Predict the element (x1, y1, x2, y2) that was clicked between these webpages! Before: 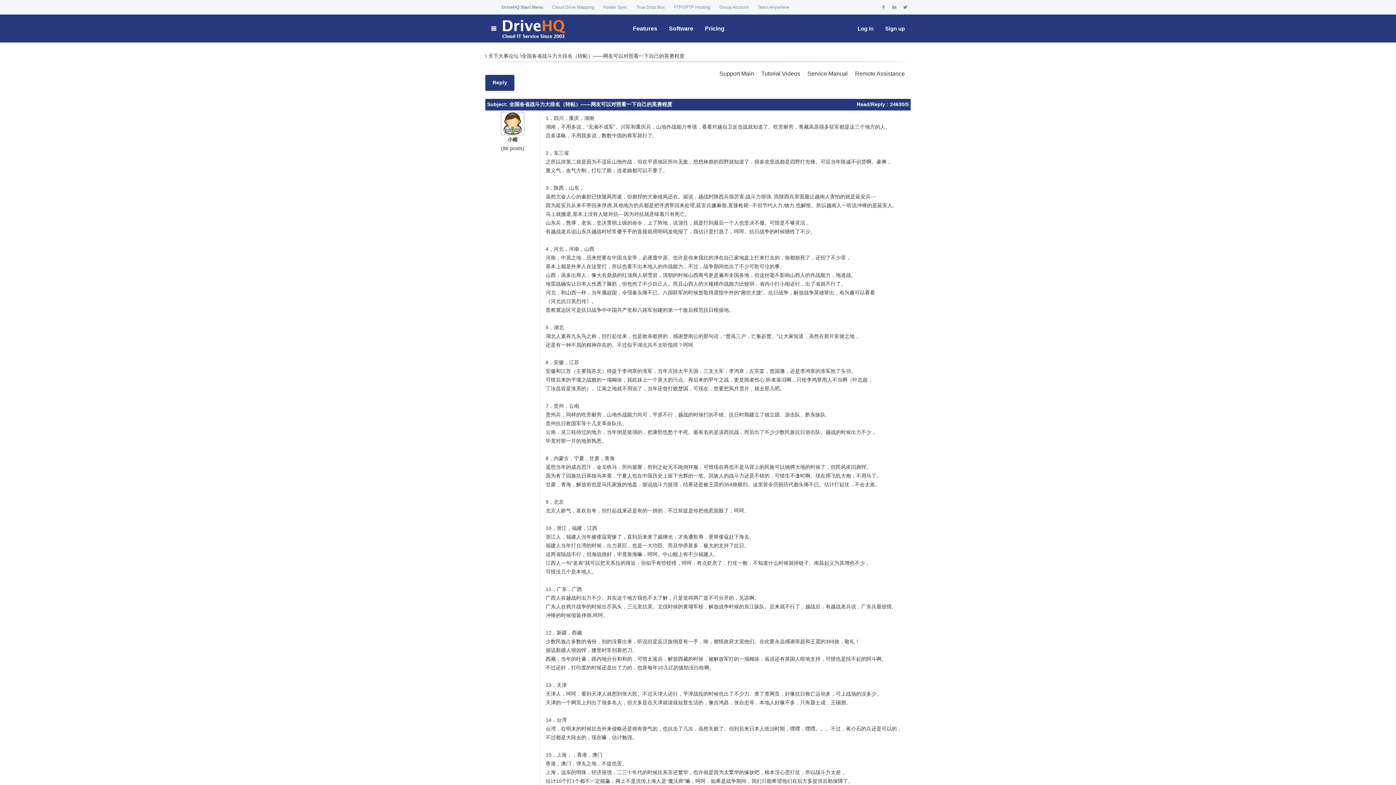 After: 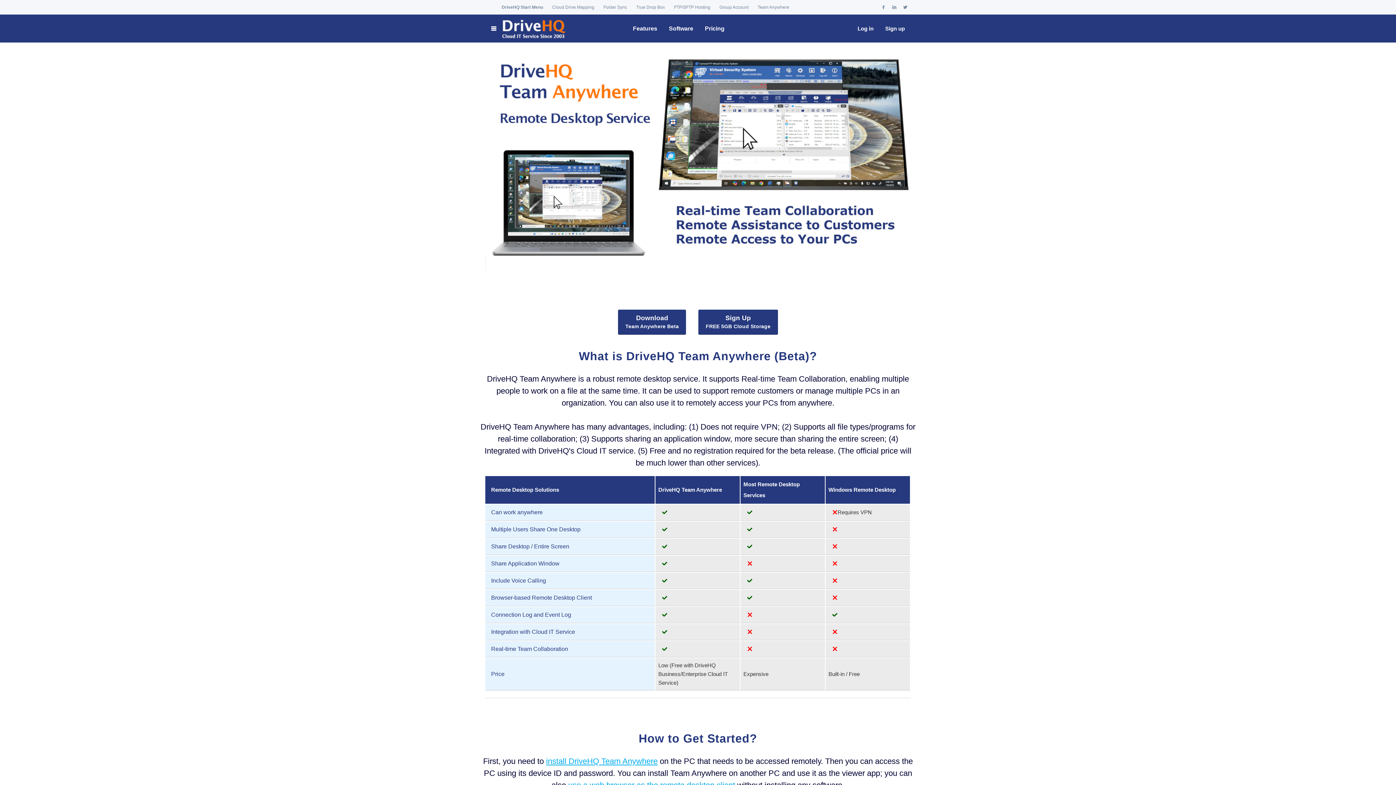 Action: bbox: (757, 0, 789, 14) label: Team Anywhere